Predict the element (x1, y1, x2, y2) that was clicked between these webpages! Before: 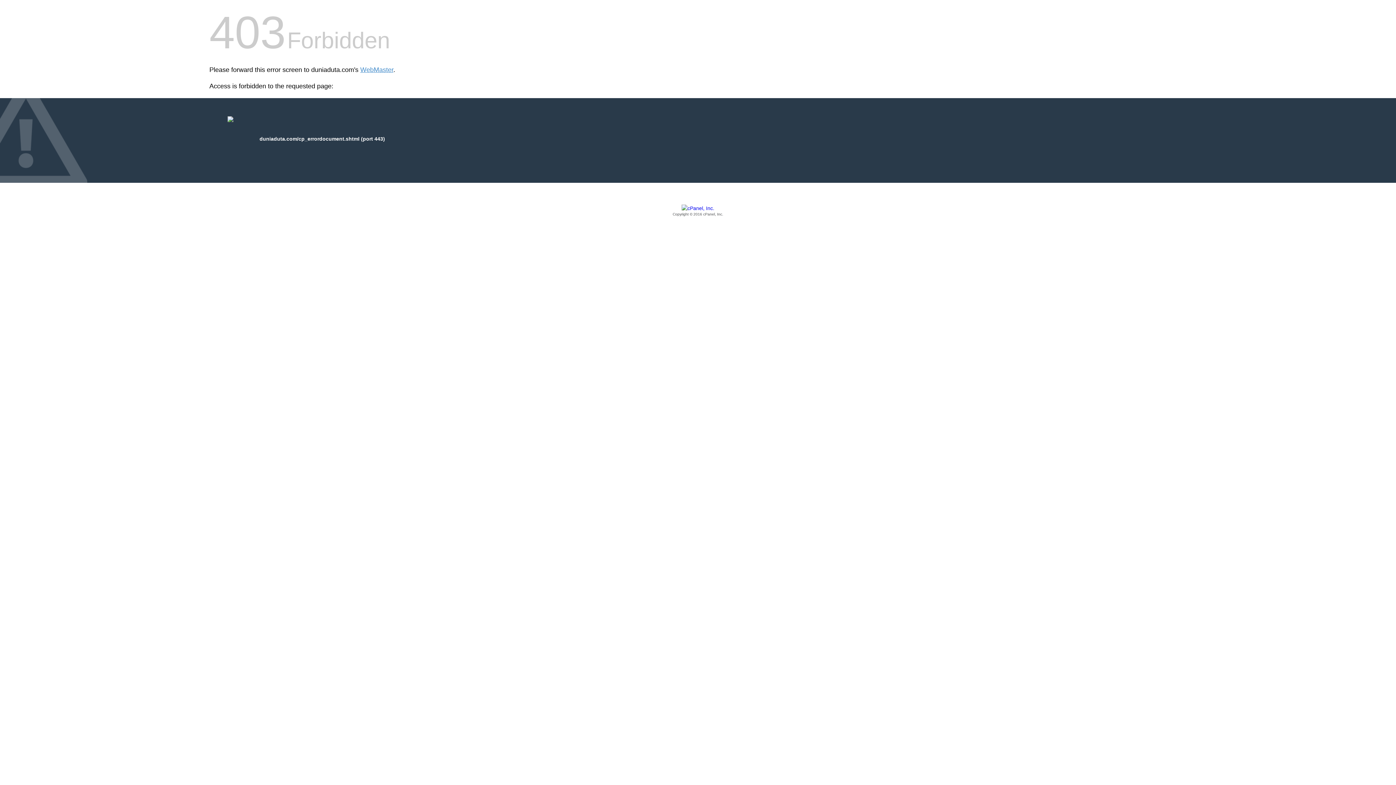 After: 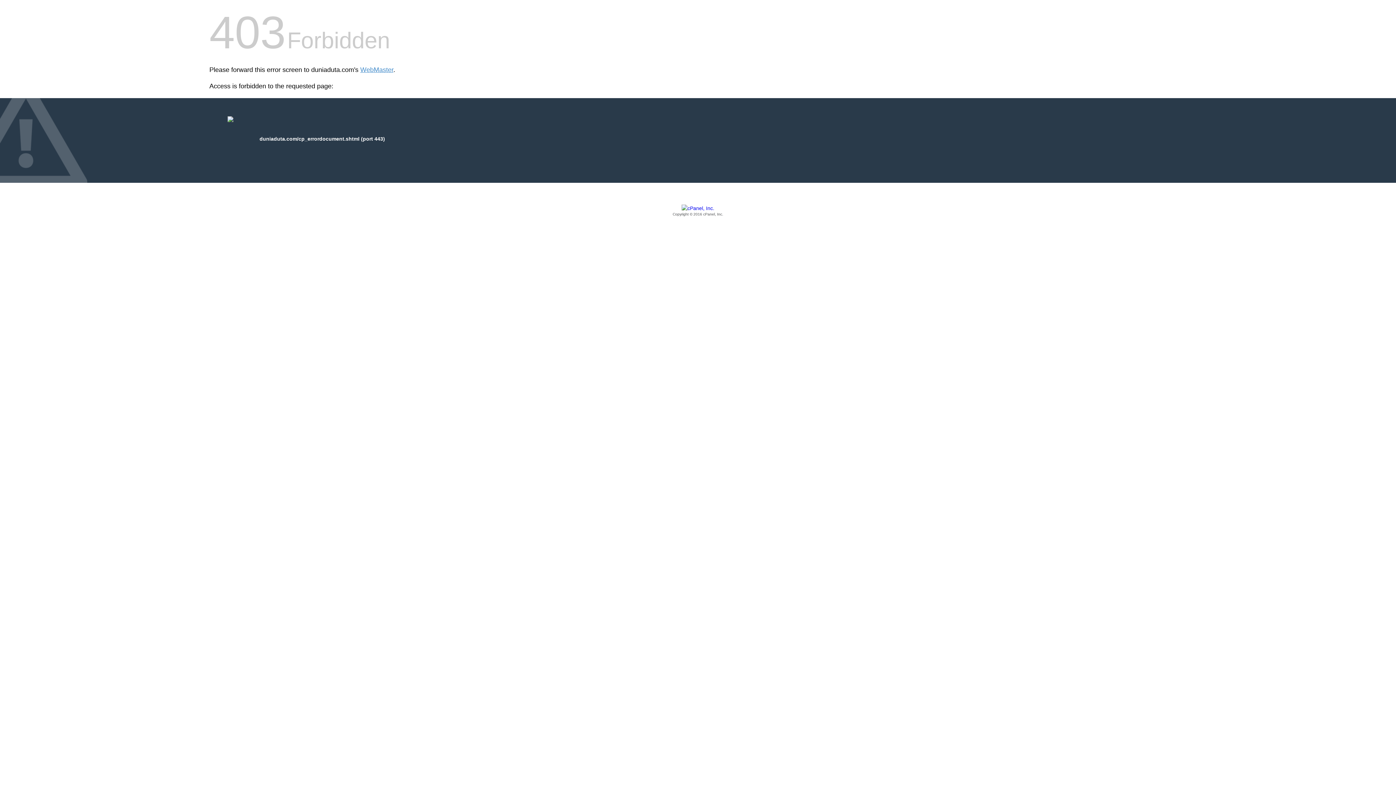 Action: label: Copyright © 2016 cPanel, Inc. bbox: (209, 205, 1186, 217)